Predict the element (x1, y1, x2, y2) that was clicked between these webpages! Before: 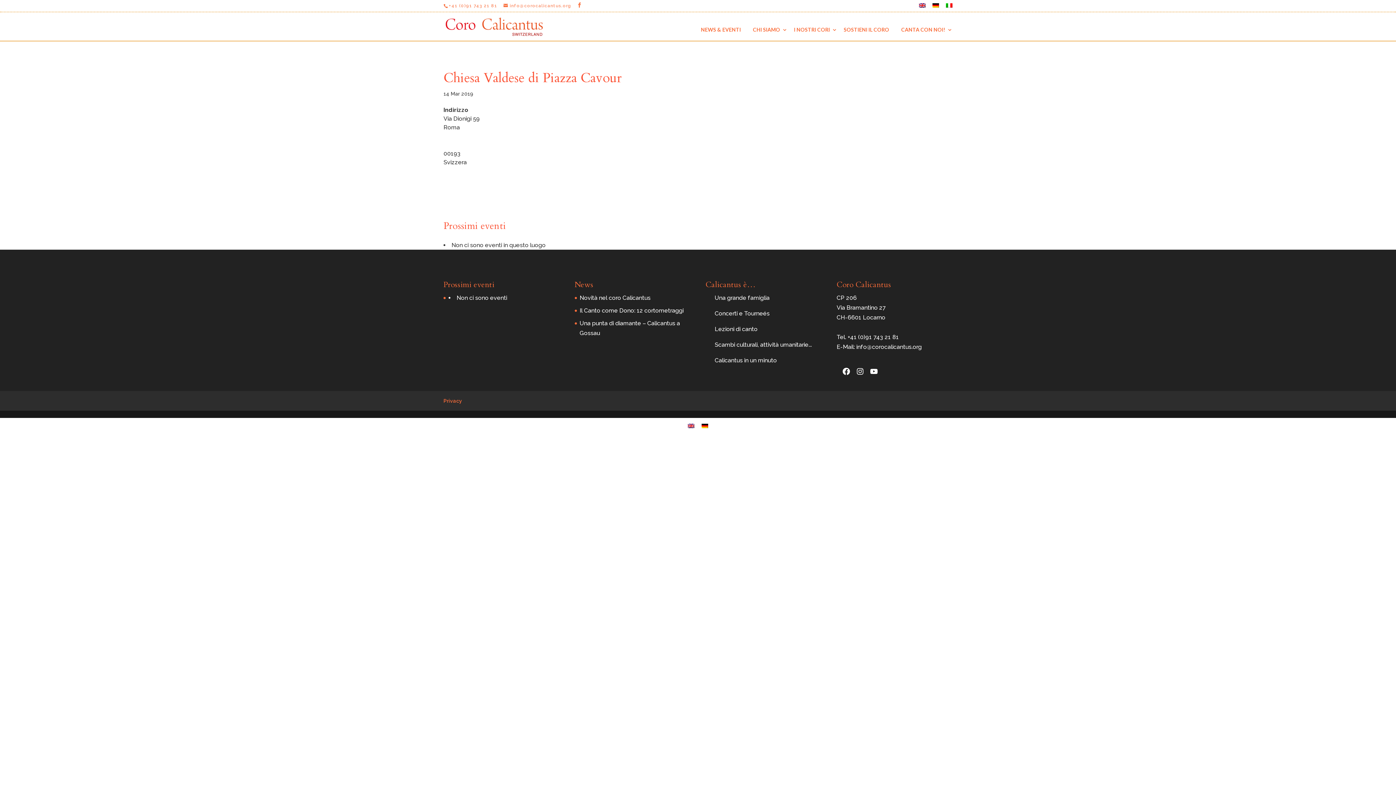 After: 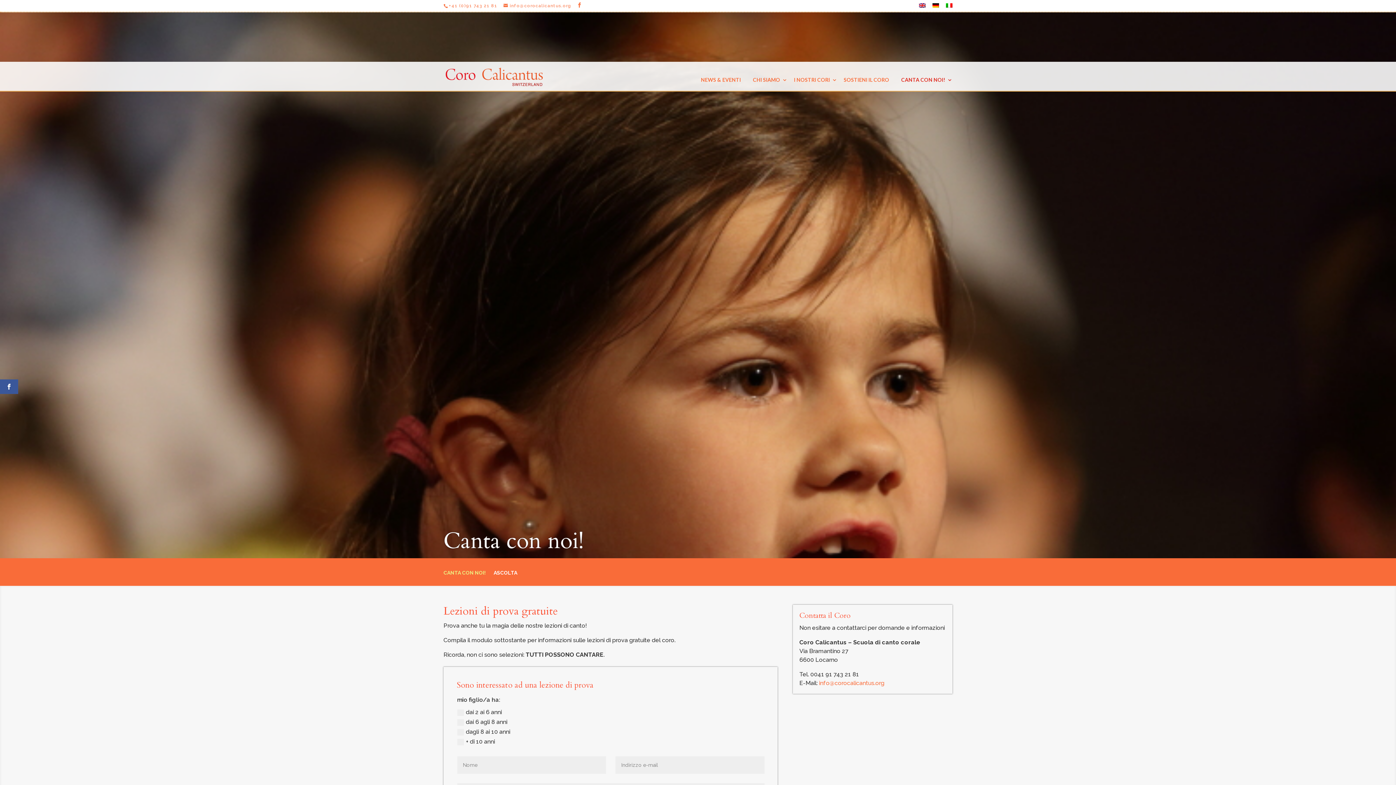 Action: bbox: (896, 20, 952, 40) label: CANTA CON NOI!